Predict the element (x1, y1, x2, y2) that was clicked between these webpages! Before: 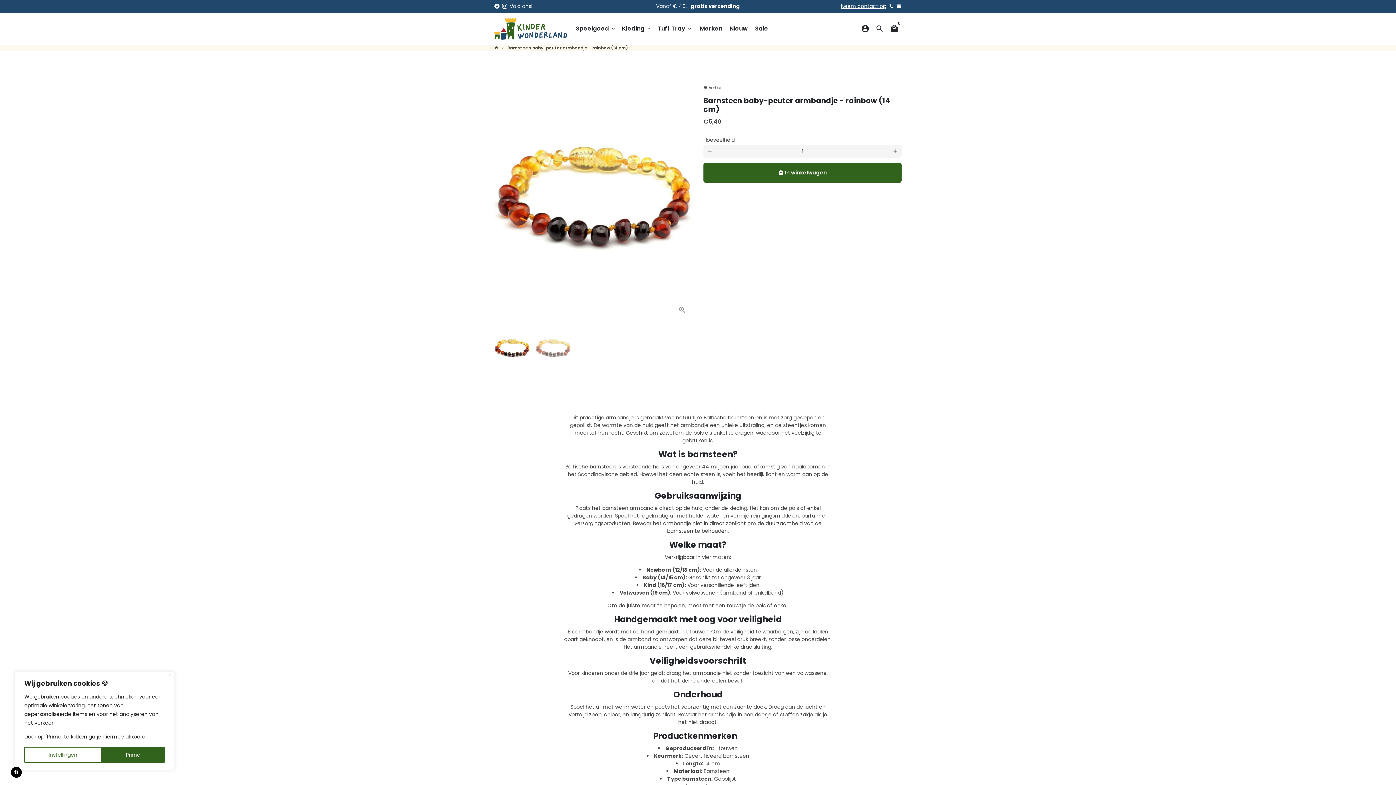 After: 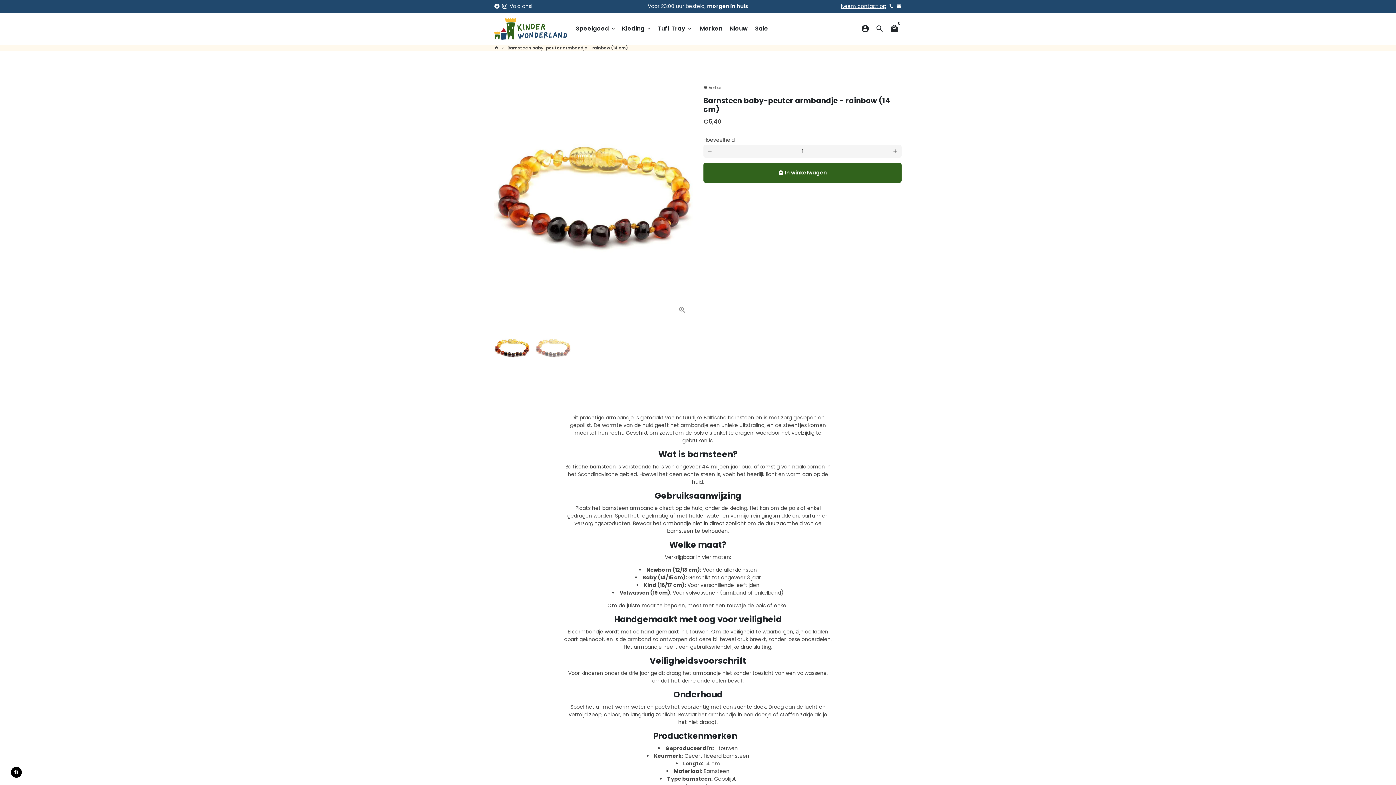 Action: bbox: (101, 747, 164, 763) label: Prima